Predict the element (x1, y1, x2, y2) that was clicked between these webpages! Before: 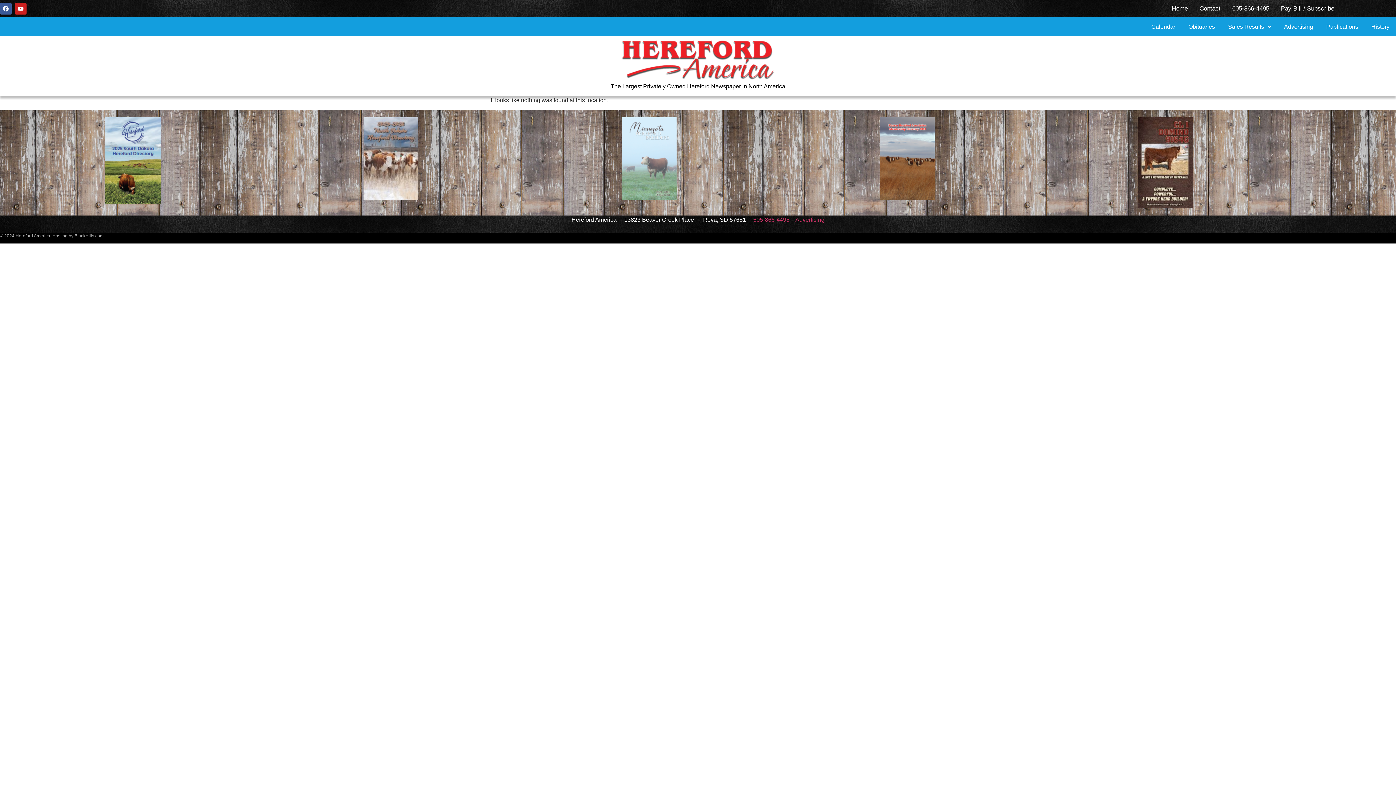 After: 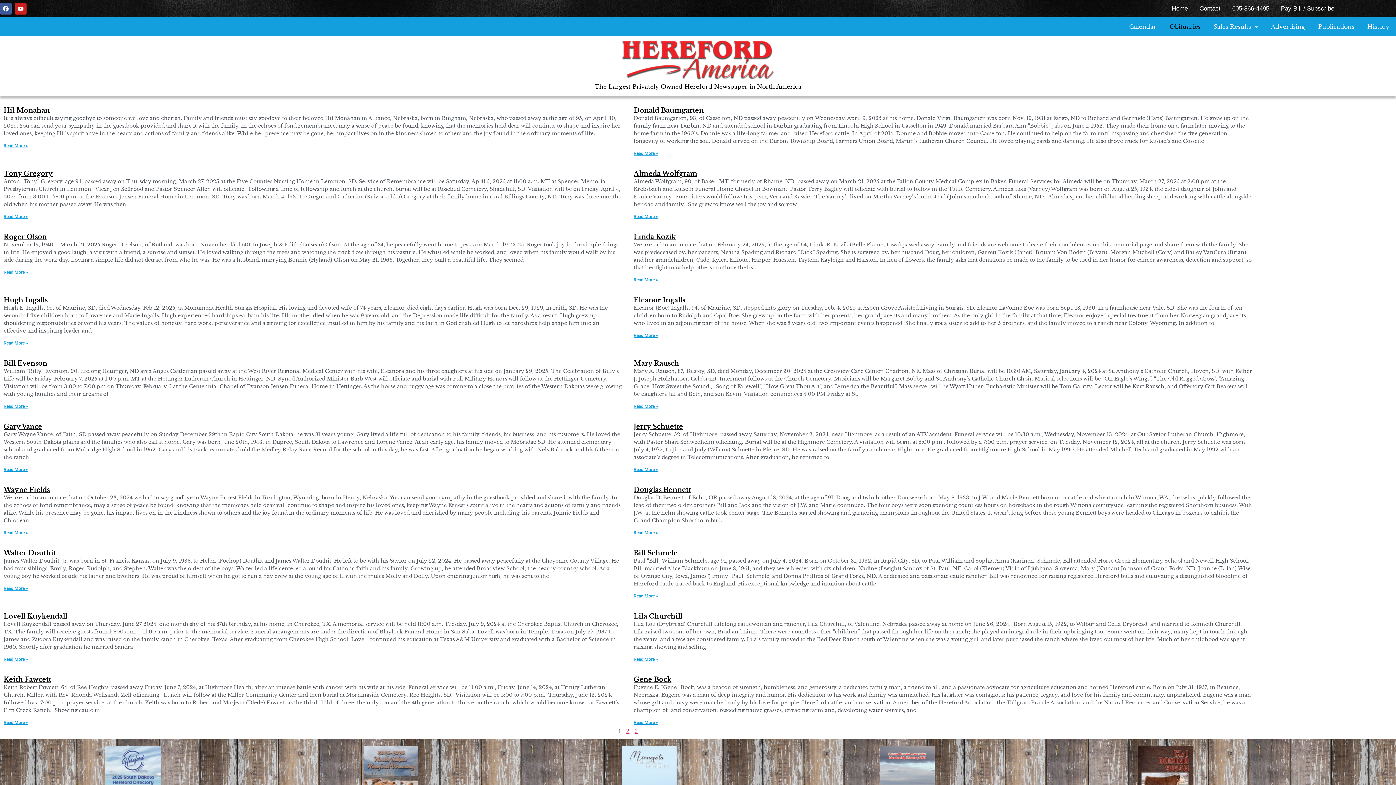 Action: label: Obituaries bbox: (1182, 17, 1221, 36)